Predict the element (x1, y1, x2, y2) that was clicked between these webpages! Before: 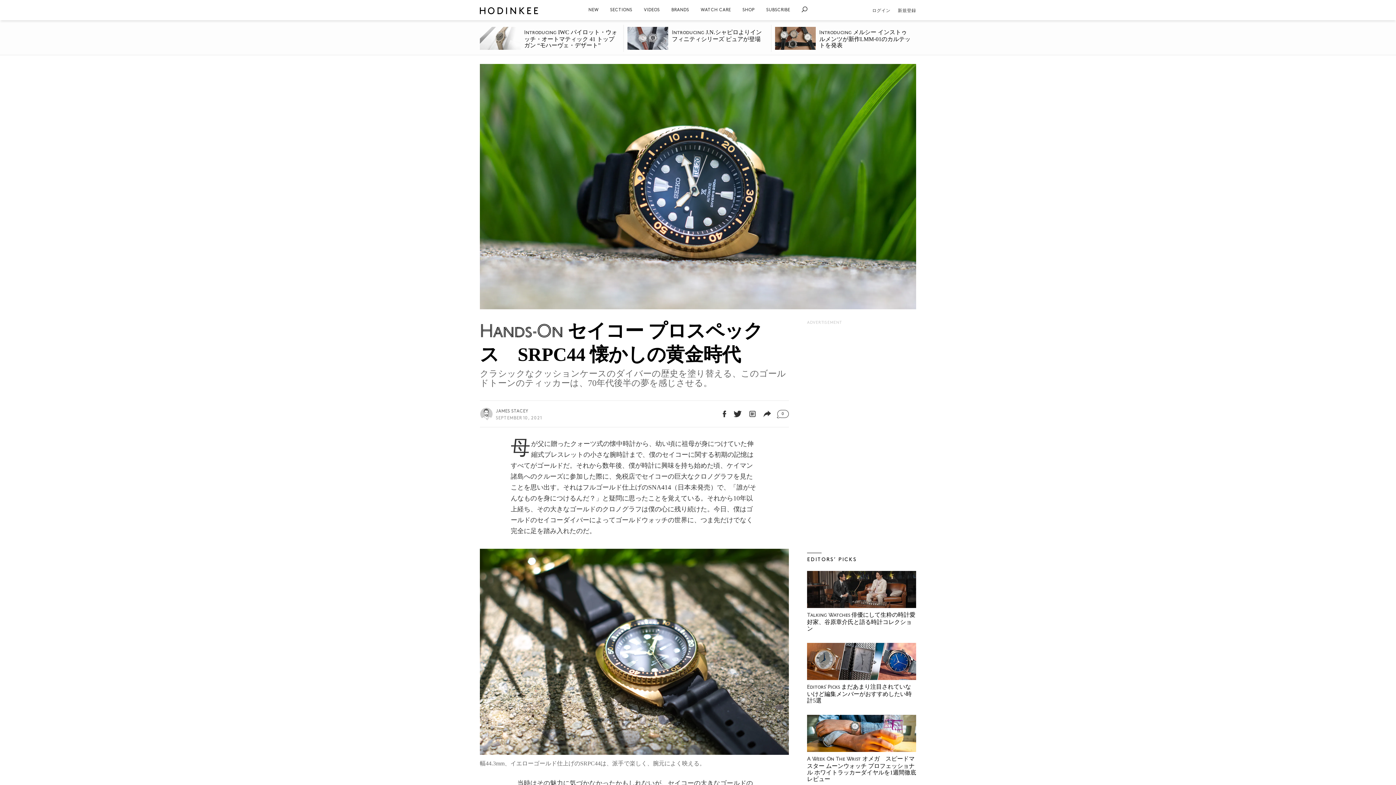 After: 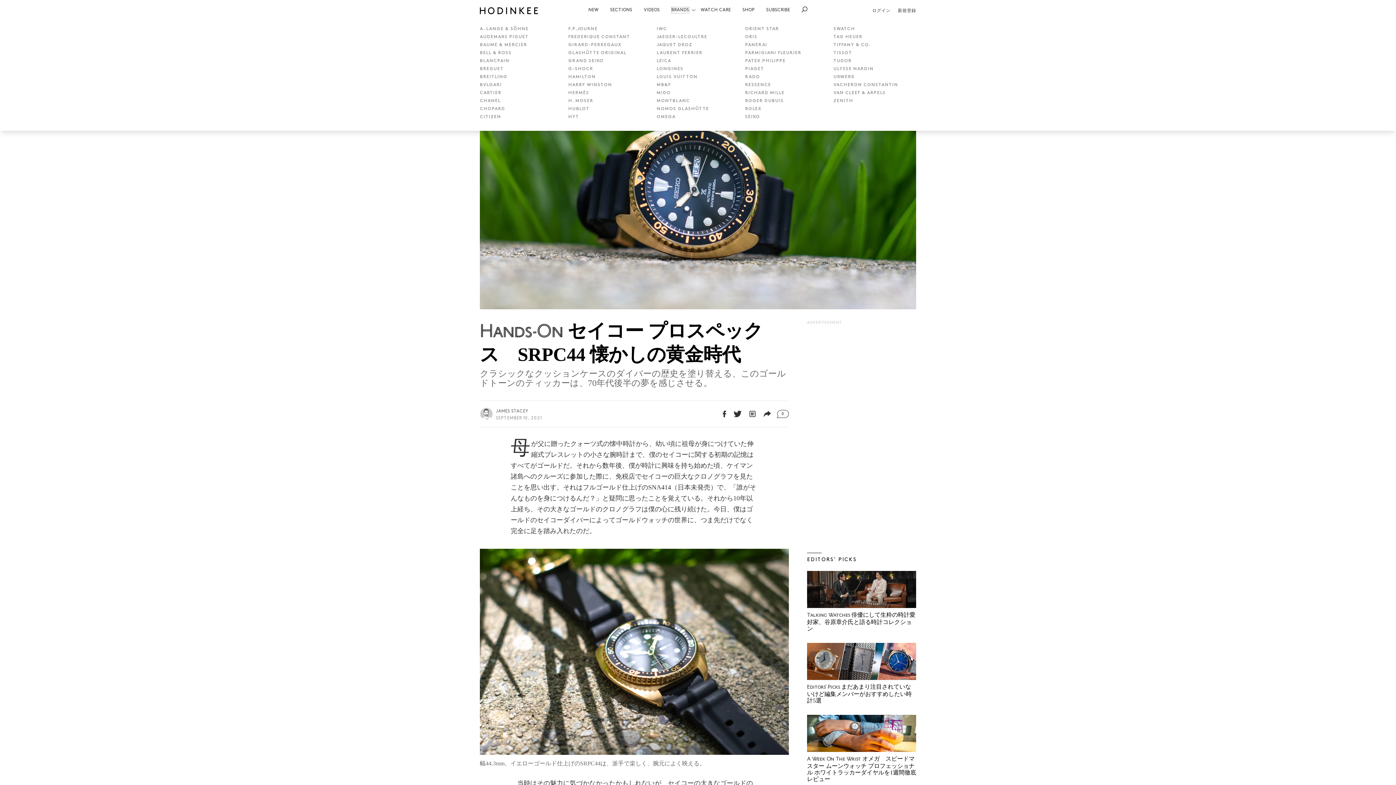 Action: label: BRANDS bbox: (671, 7, 689, 13)